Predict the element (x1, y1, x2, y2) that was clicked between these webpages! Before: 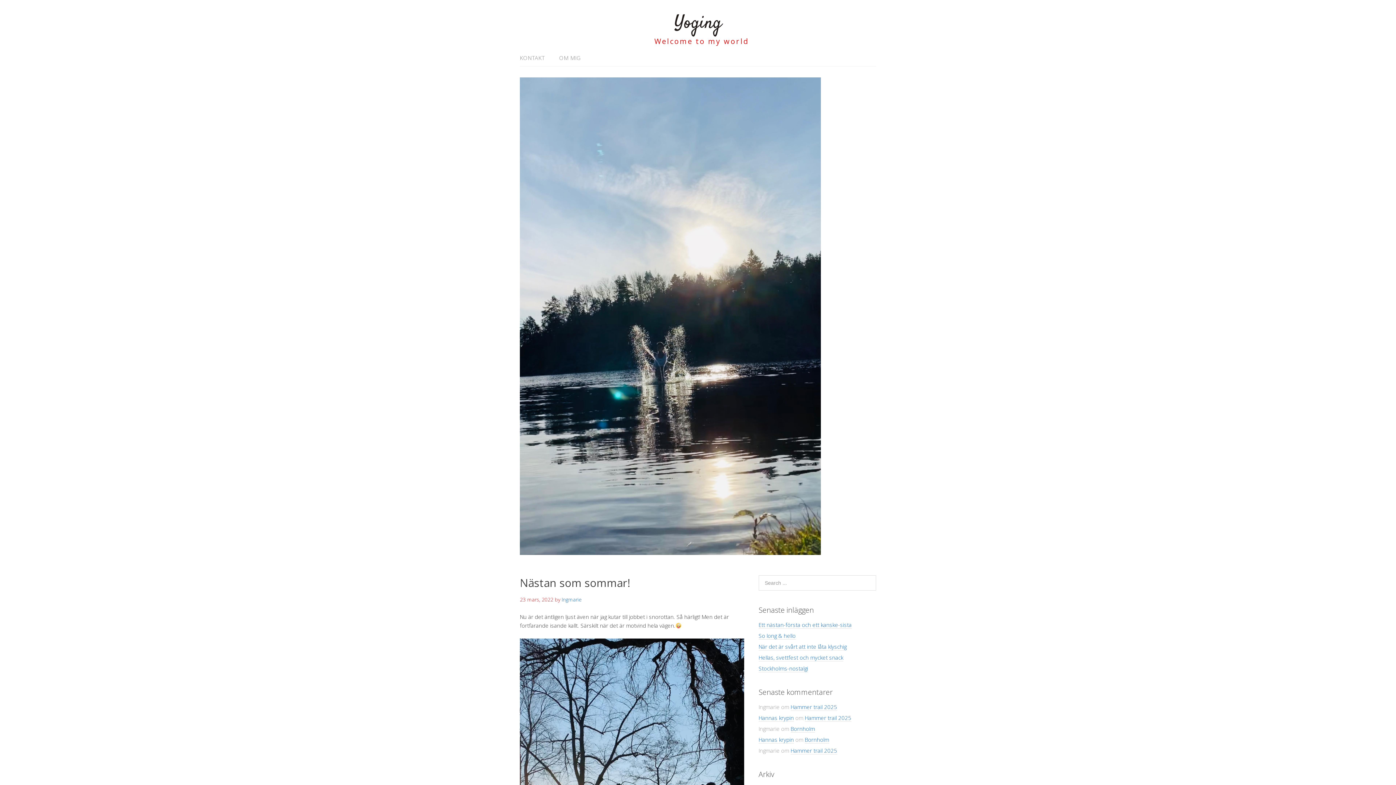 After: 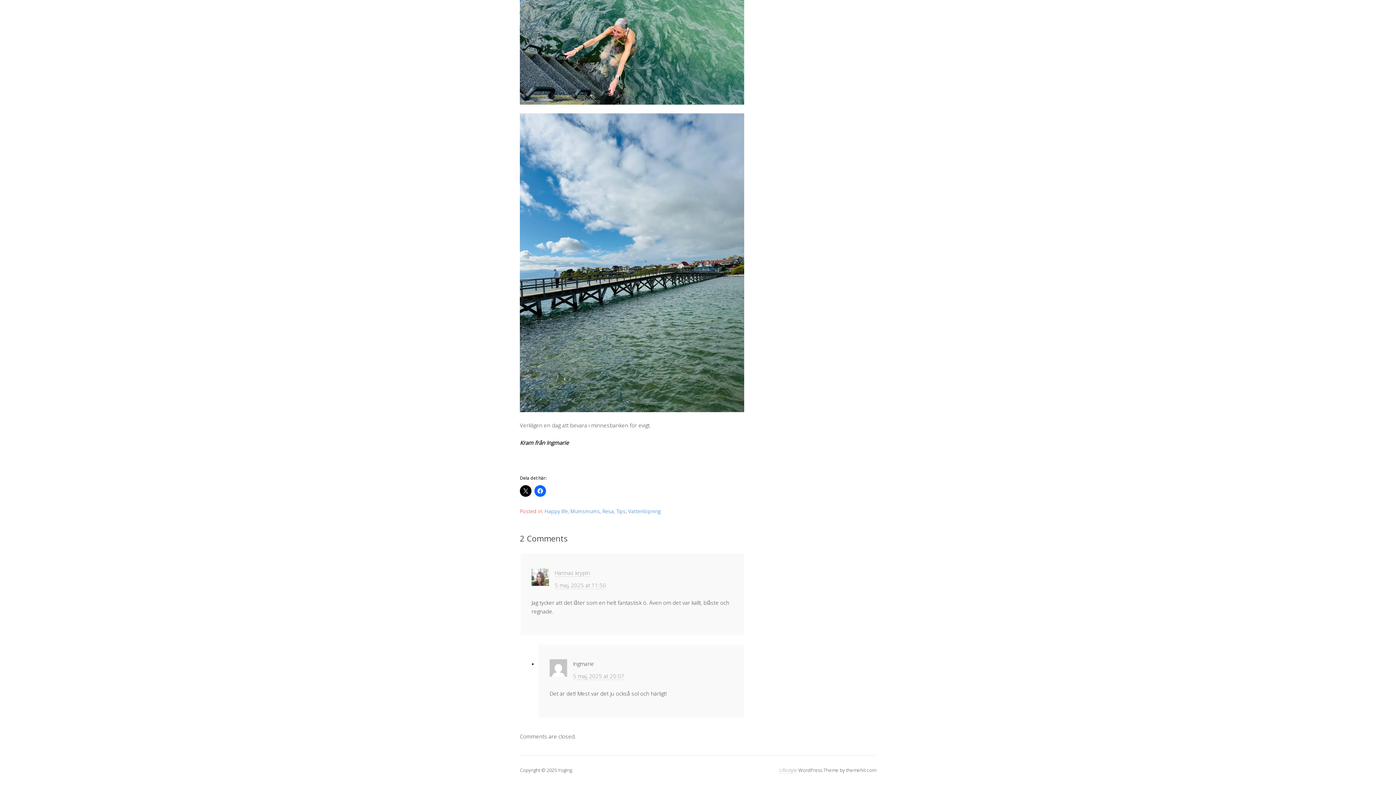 Action: bbox: (790, 725, 815, 733) label: Bornholm